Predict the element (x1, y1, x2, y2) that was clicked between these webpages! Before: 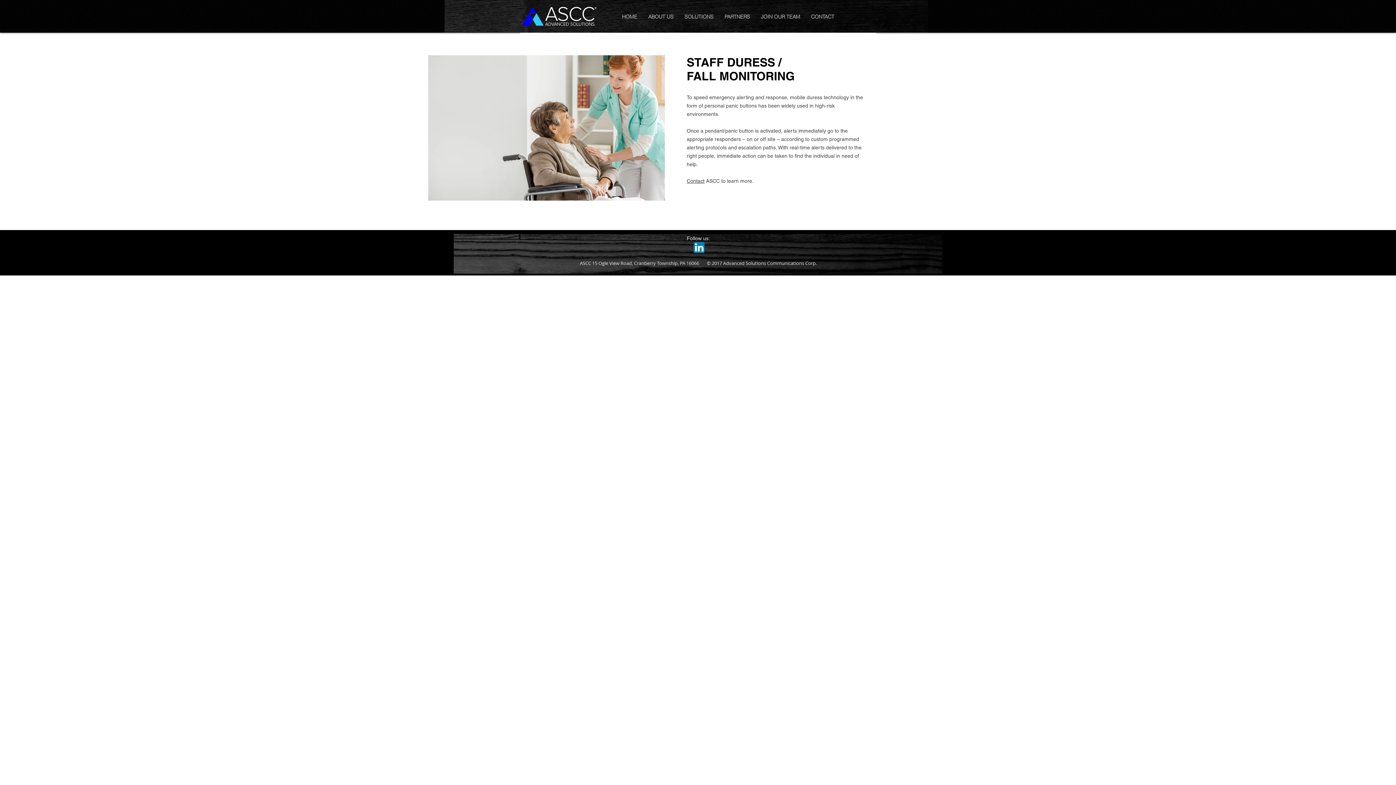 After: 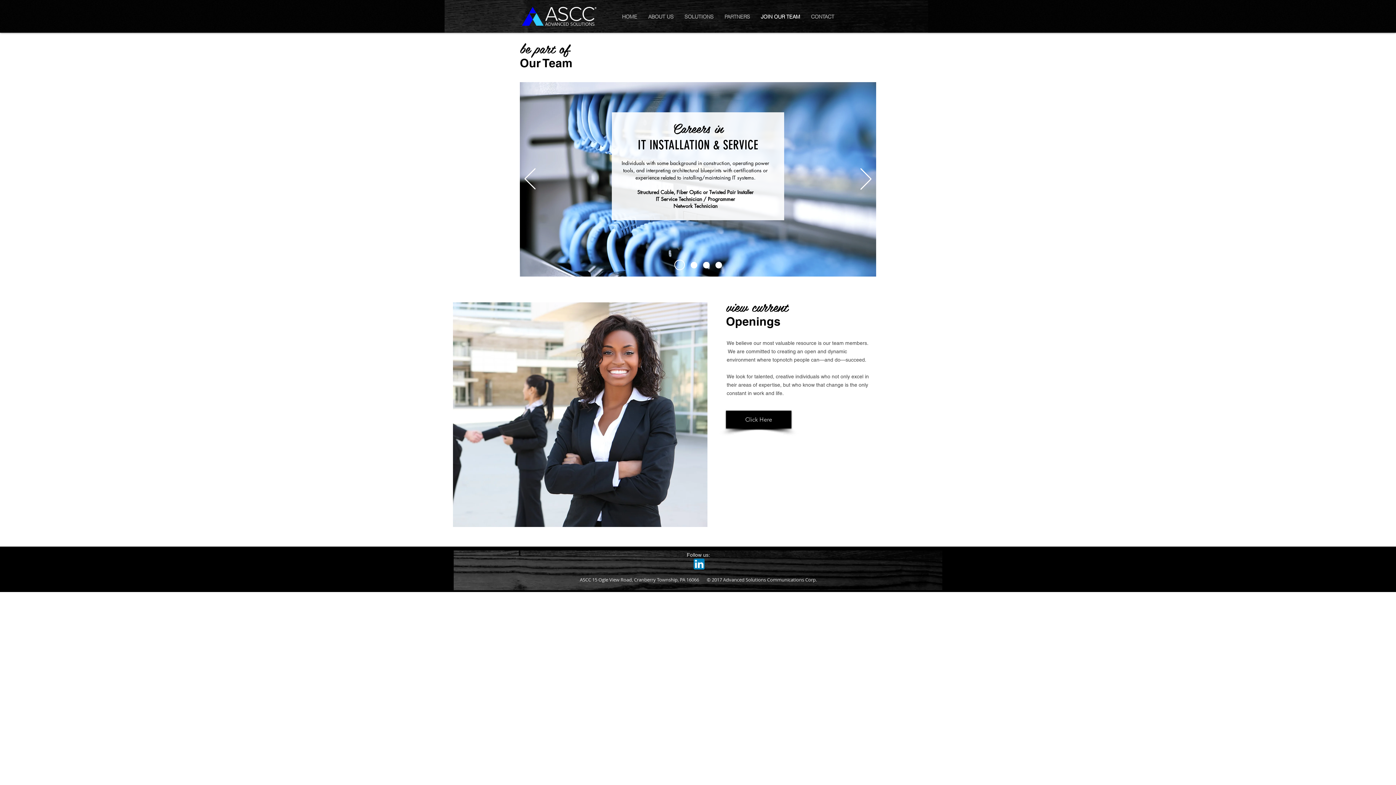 Action: bbox: (755, 11, 805, 22) label: JOIN OUR TEAM